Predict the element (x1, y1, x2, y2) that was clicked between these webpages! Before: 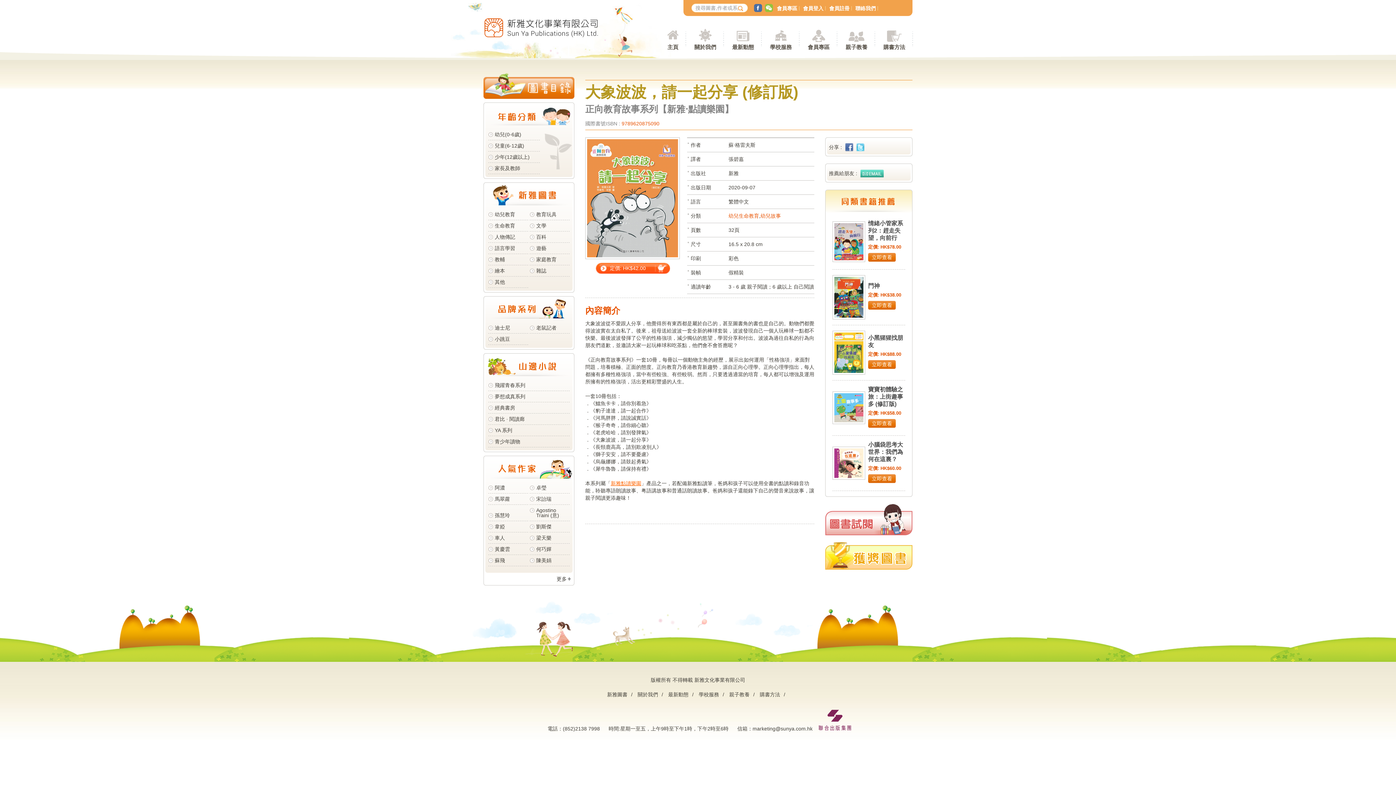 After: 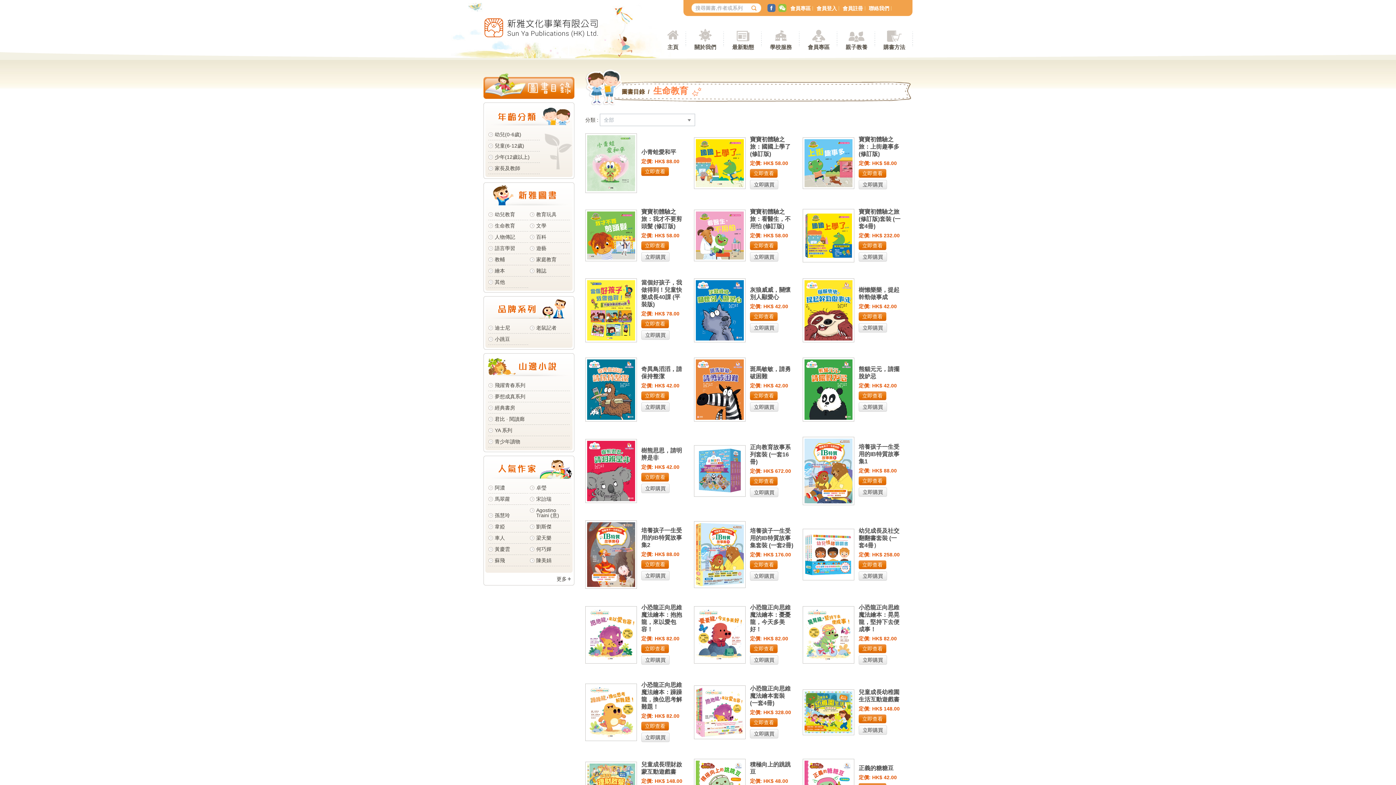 Action: label: 生命教育 bbox: (494, 222, 515, 228)